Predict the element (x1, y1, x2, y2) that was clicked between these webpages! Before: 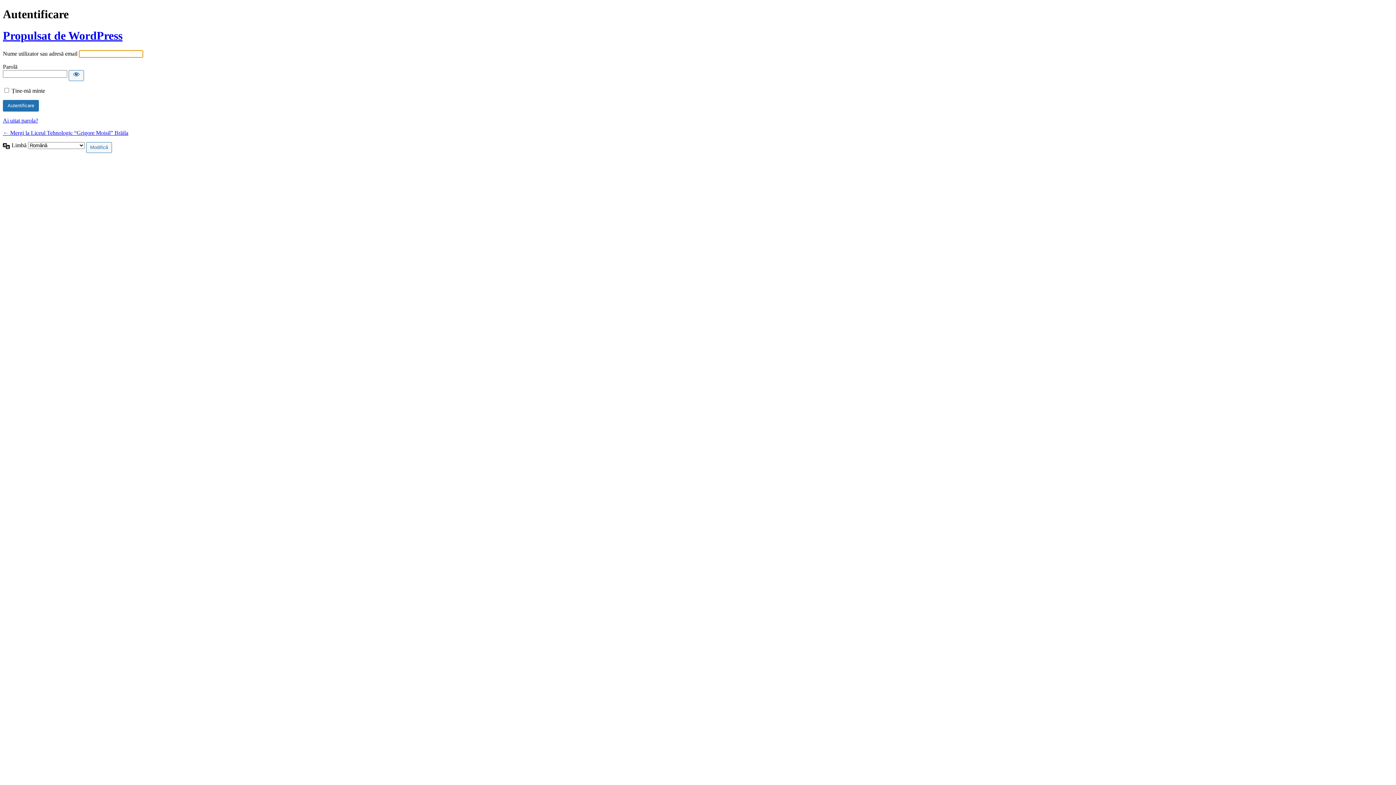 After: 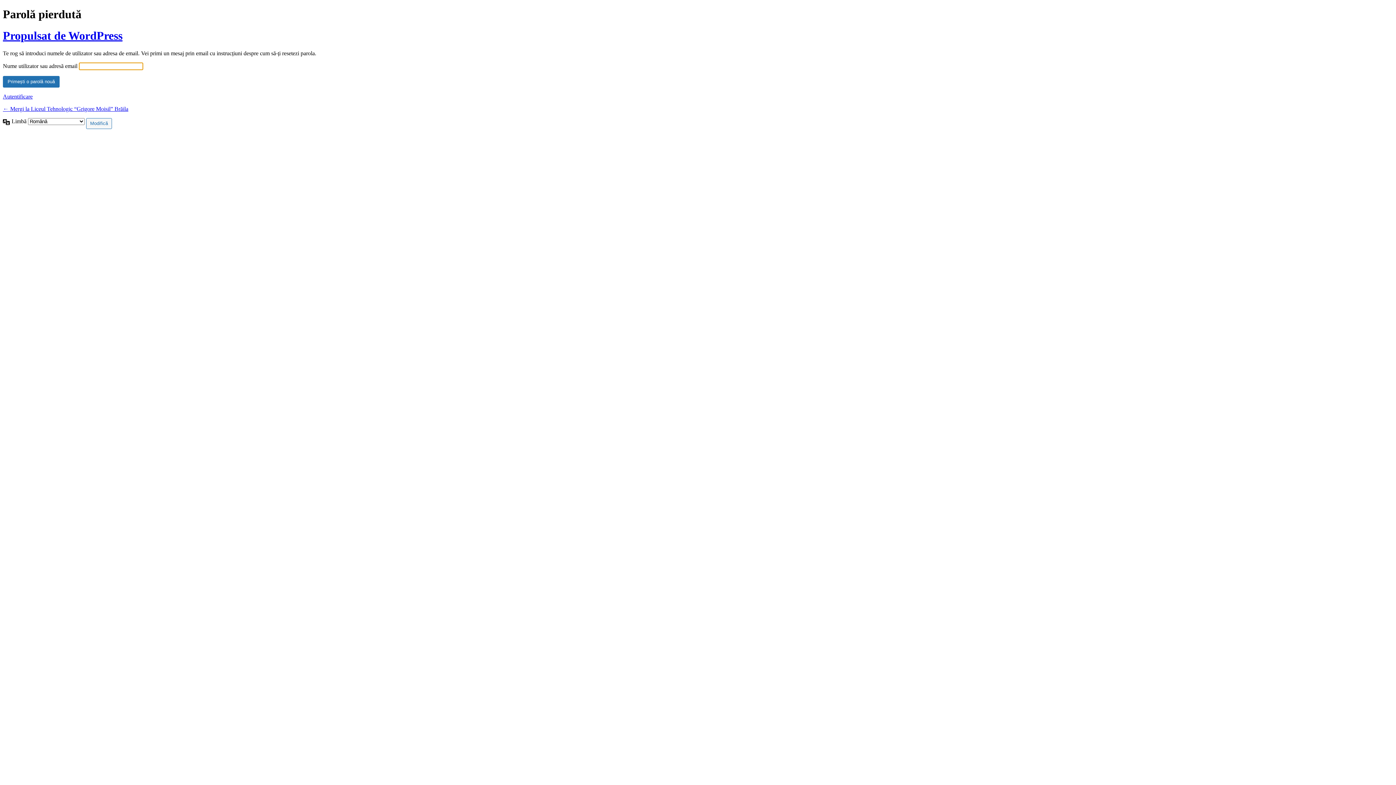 Action: label: Ai uitat parola? bbox: (2, 117, 38, 123)